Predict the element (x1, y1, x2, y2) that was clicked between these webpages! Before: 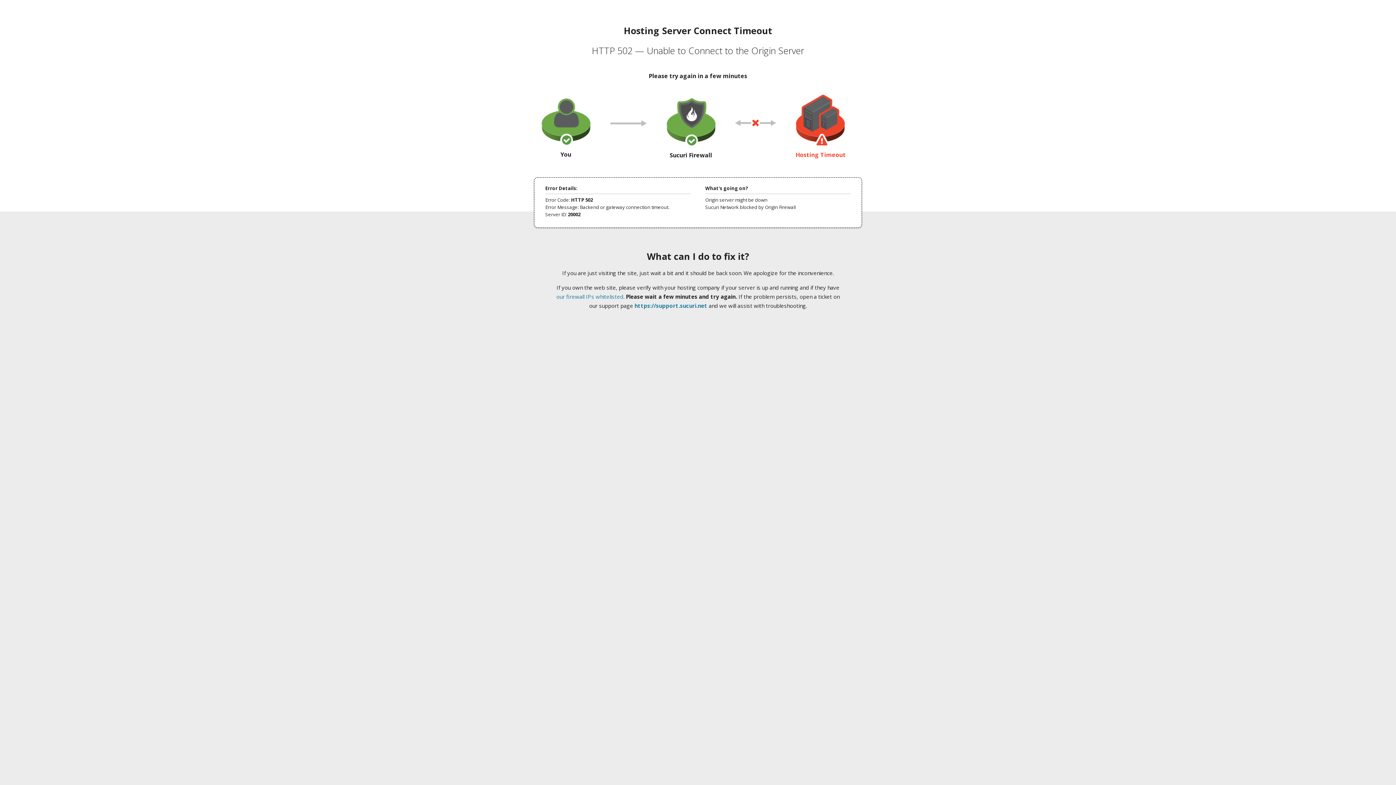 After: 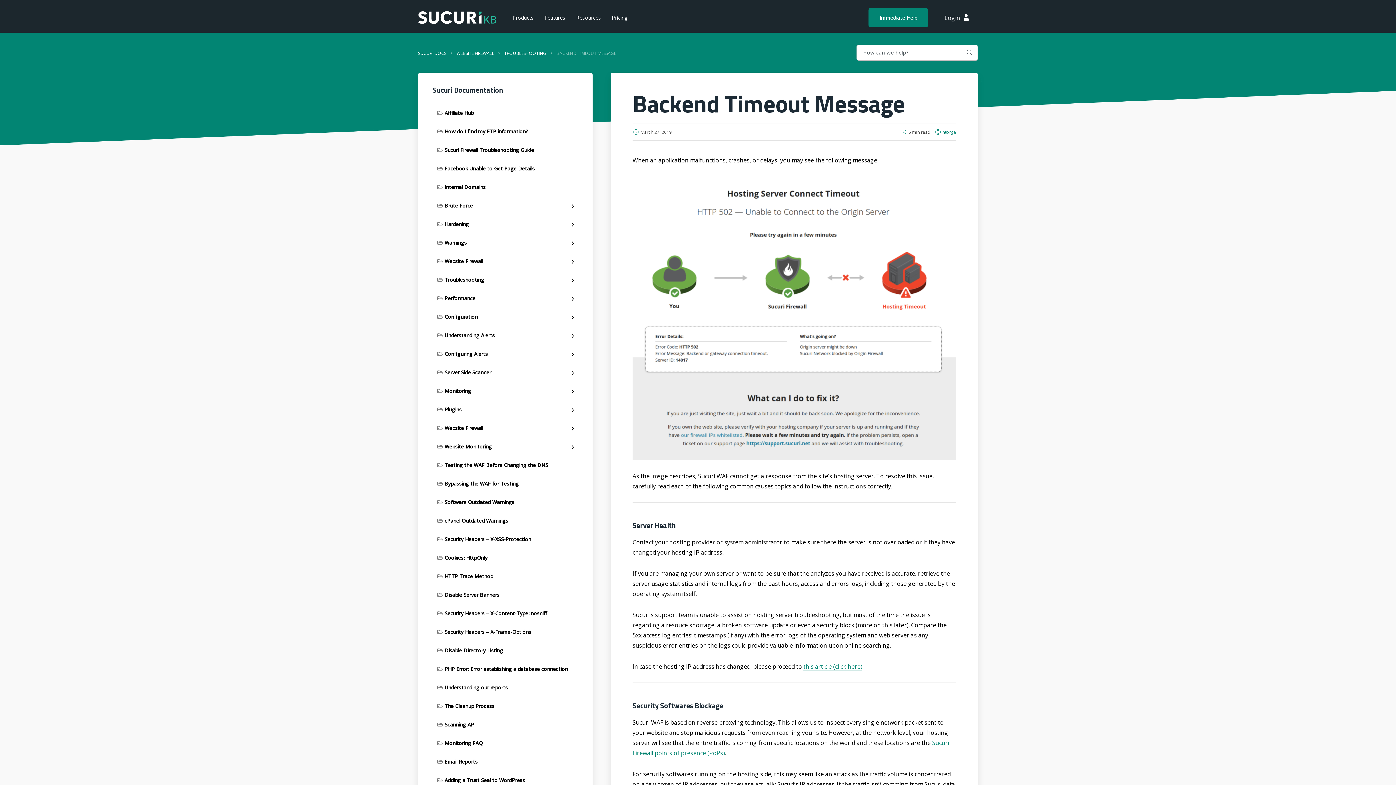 Action: label: our firewall IPs whitelisted bbox: (556, 293, 623, 300)